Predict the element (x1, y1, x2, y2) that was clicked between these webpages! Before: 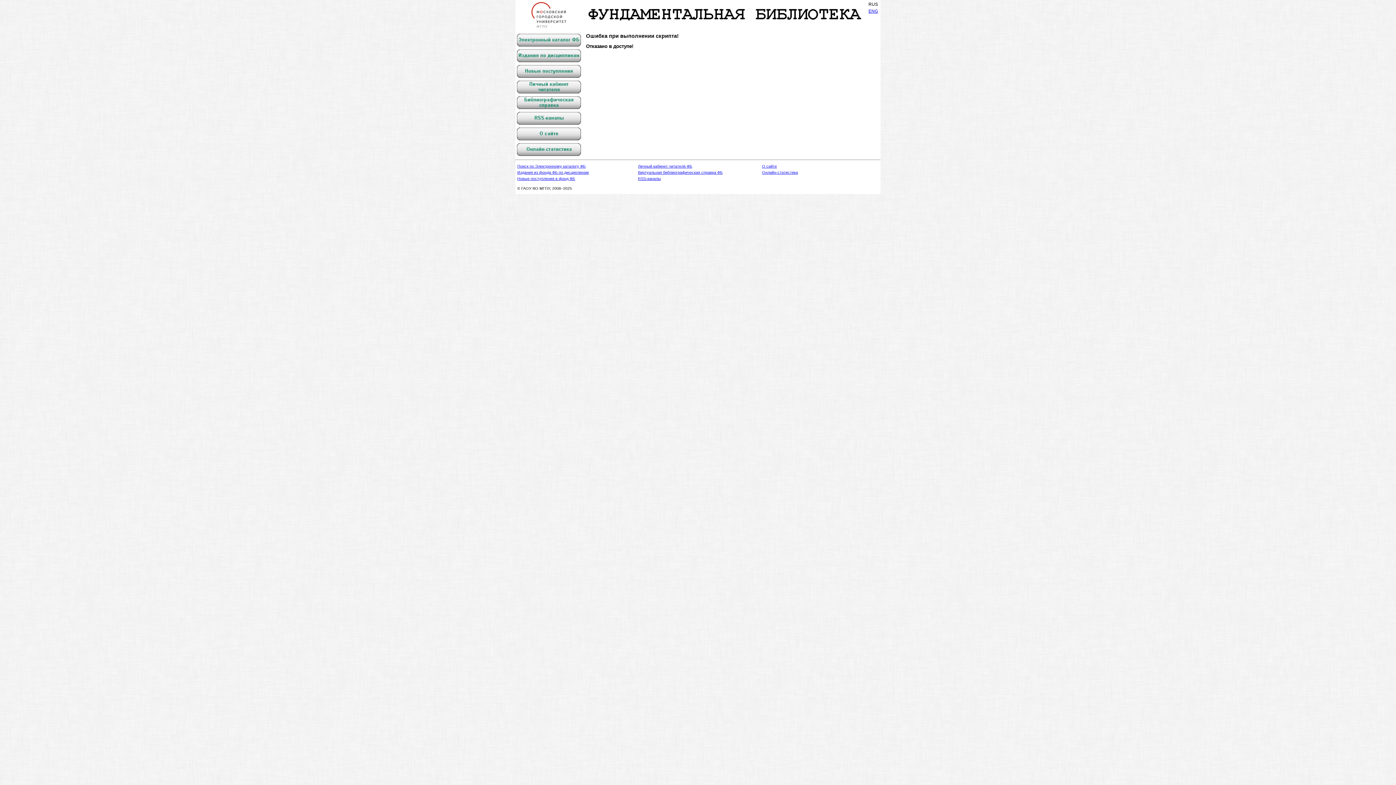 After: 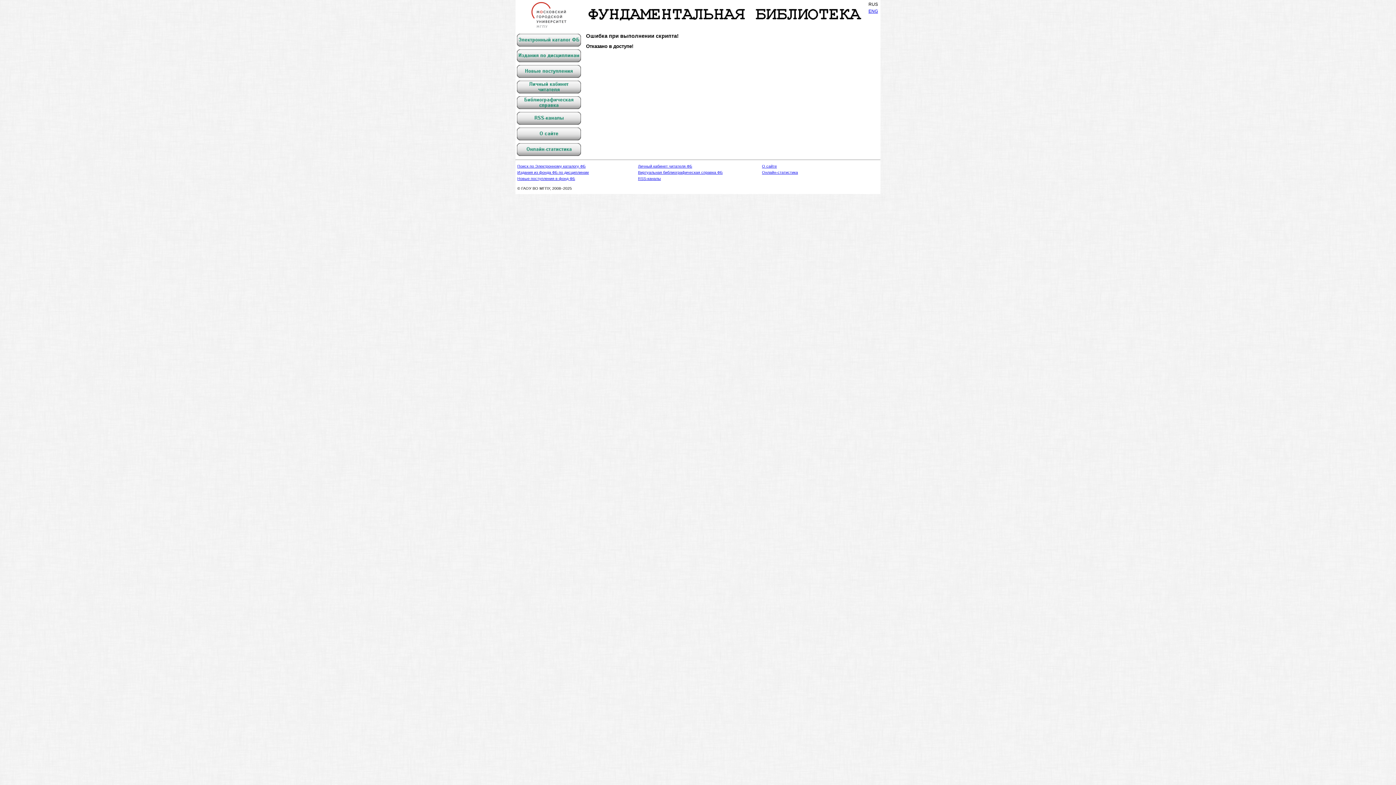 Action: bbox: (515, 0, 582, 29)